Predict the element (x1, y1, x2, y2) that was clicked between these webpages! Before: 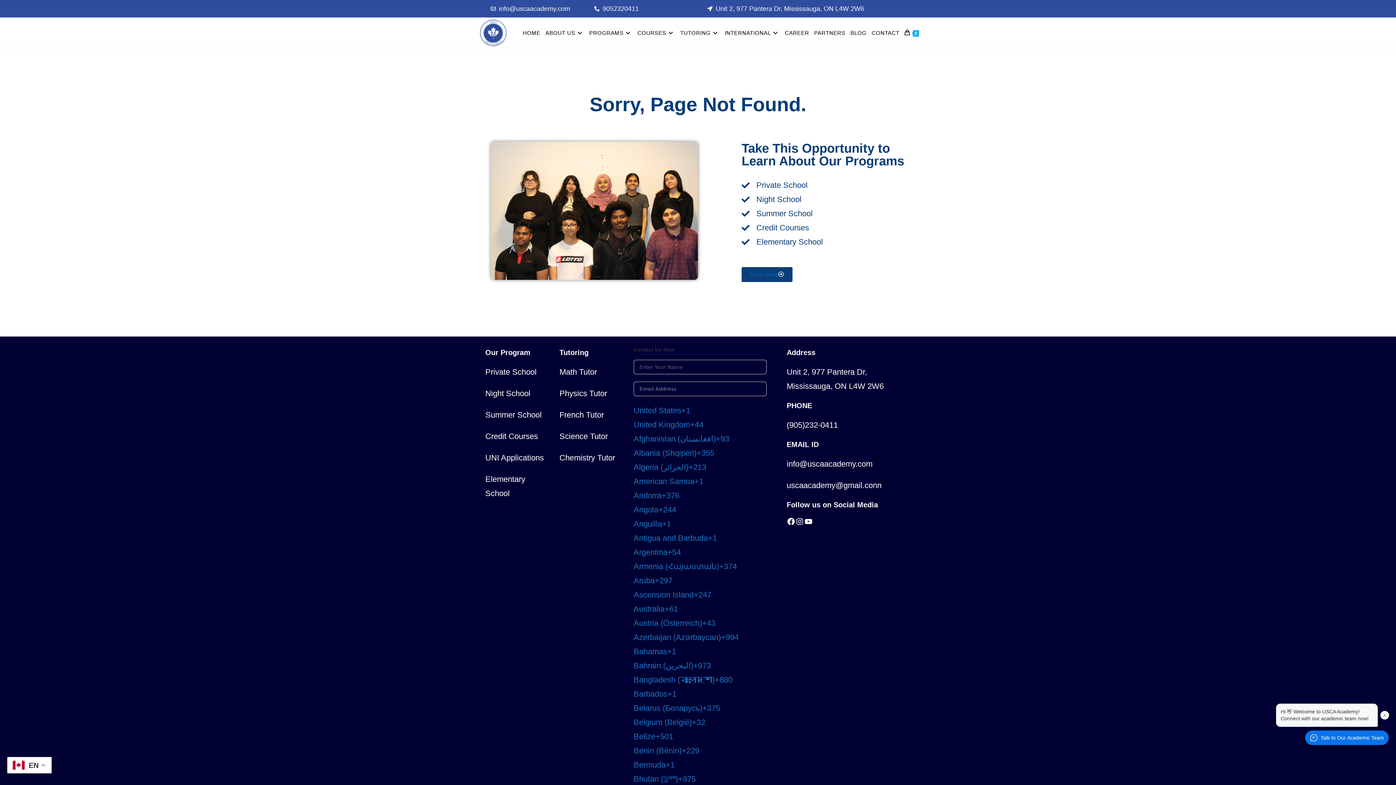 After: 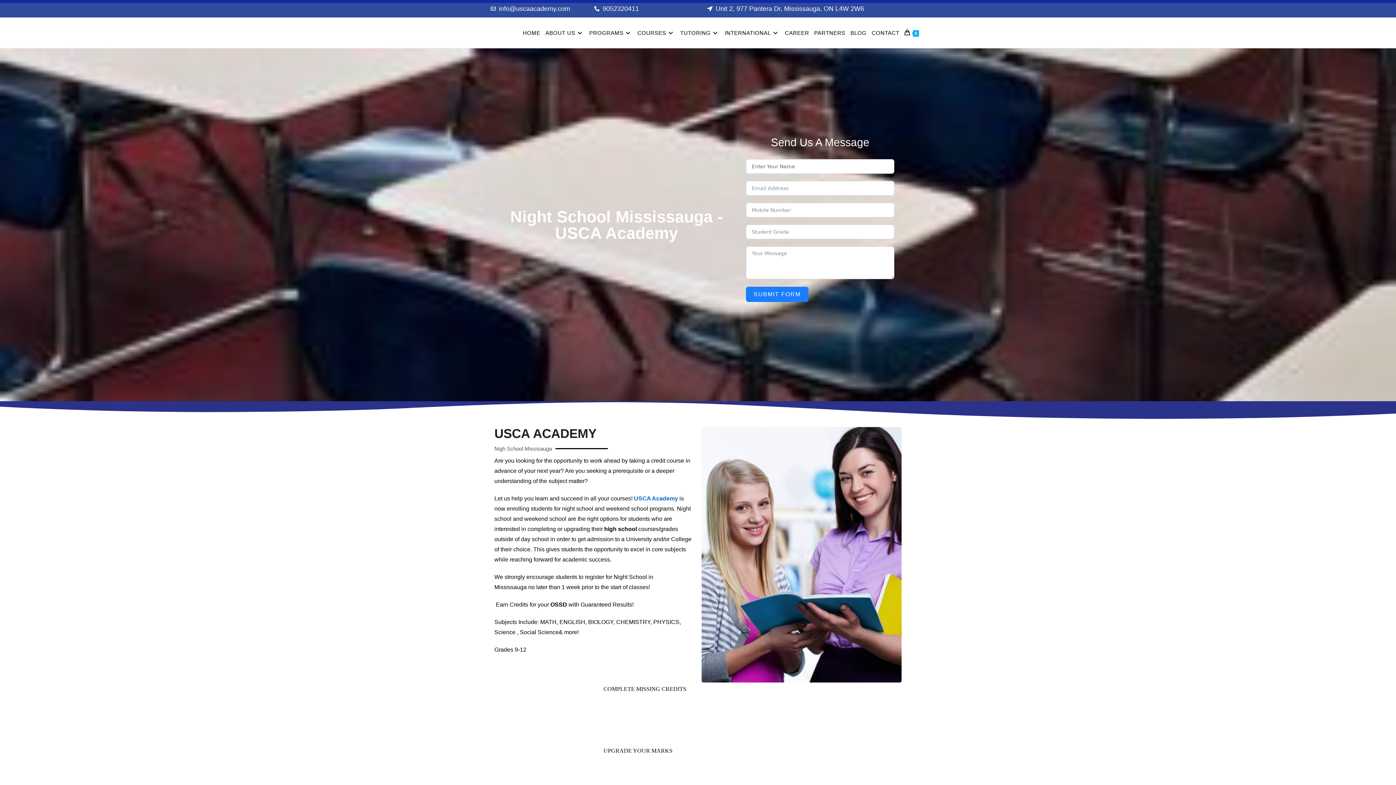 Action: label: Night School bbox: (485, 389, 530, 398)